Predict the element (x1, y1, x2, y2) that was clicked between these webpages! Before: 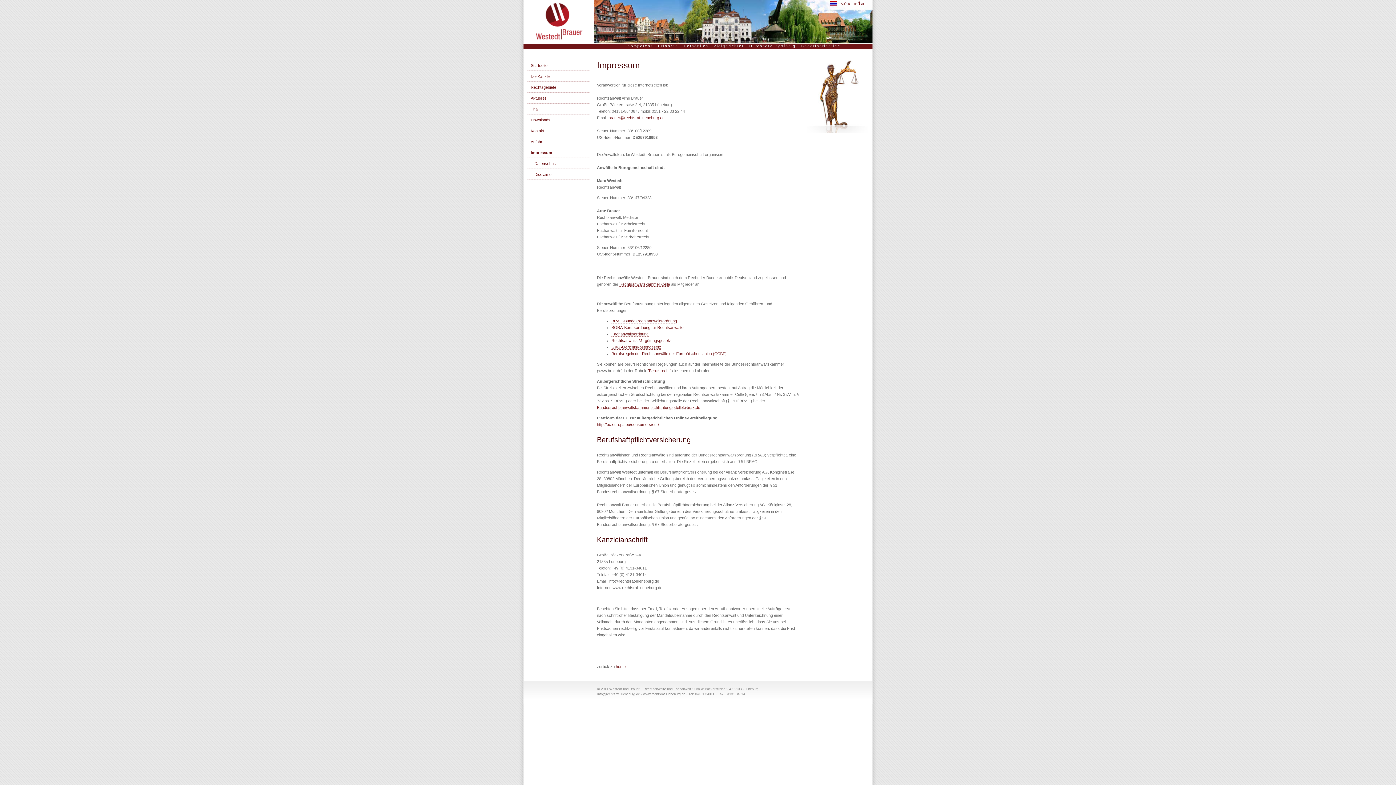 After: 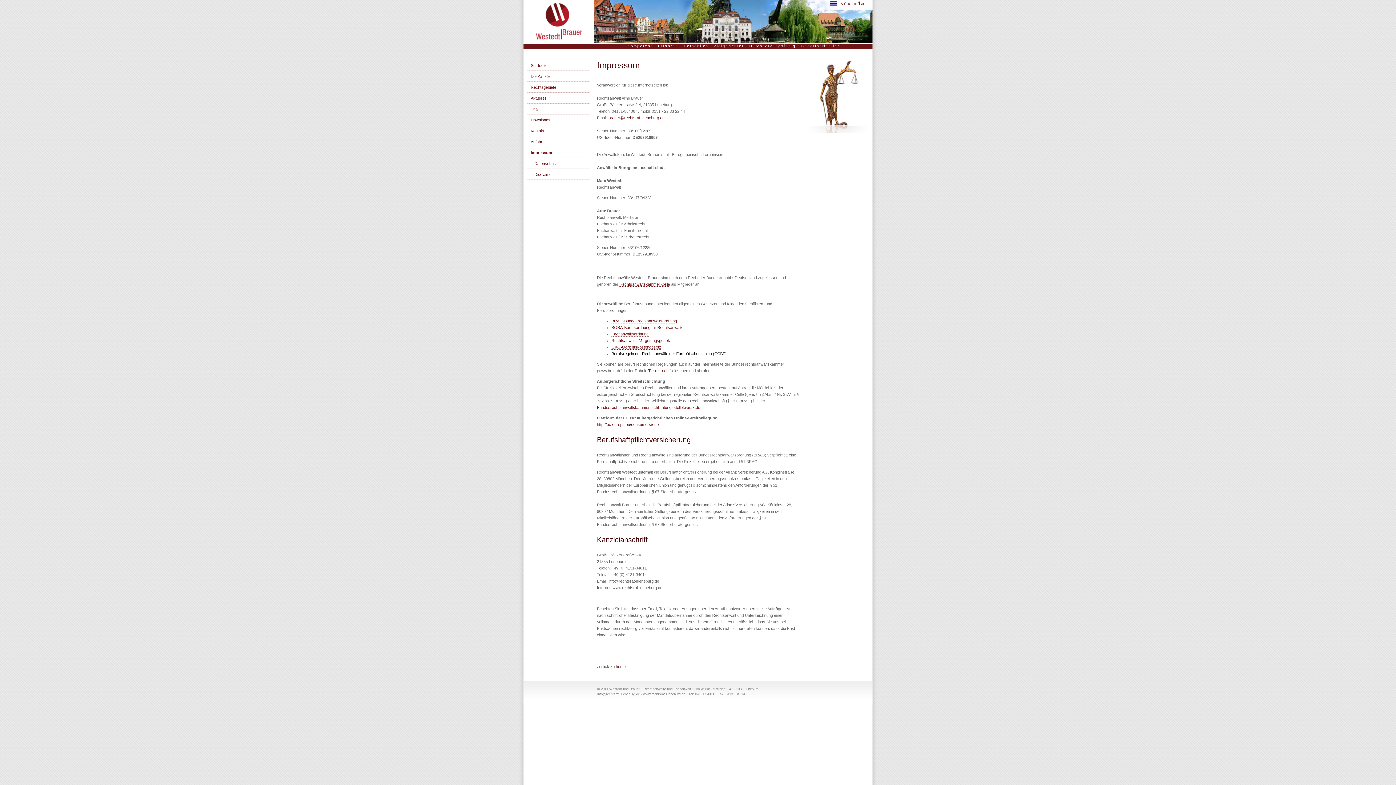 Action: bbox: (611, 351, 726, 356) label: Berufsregeln der Rechtsanwälte der Europäischen Union (CCBE)